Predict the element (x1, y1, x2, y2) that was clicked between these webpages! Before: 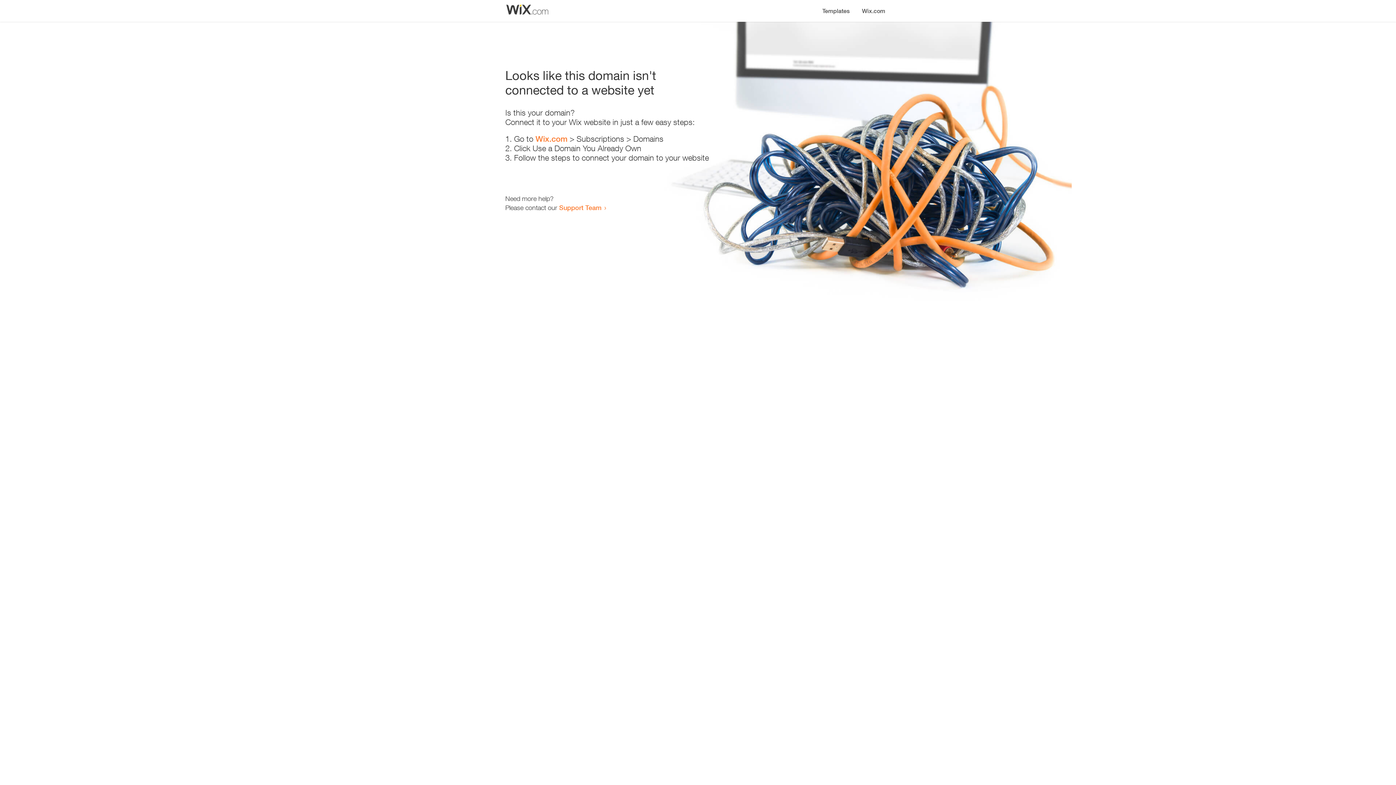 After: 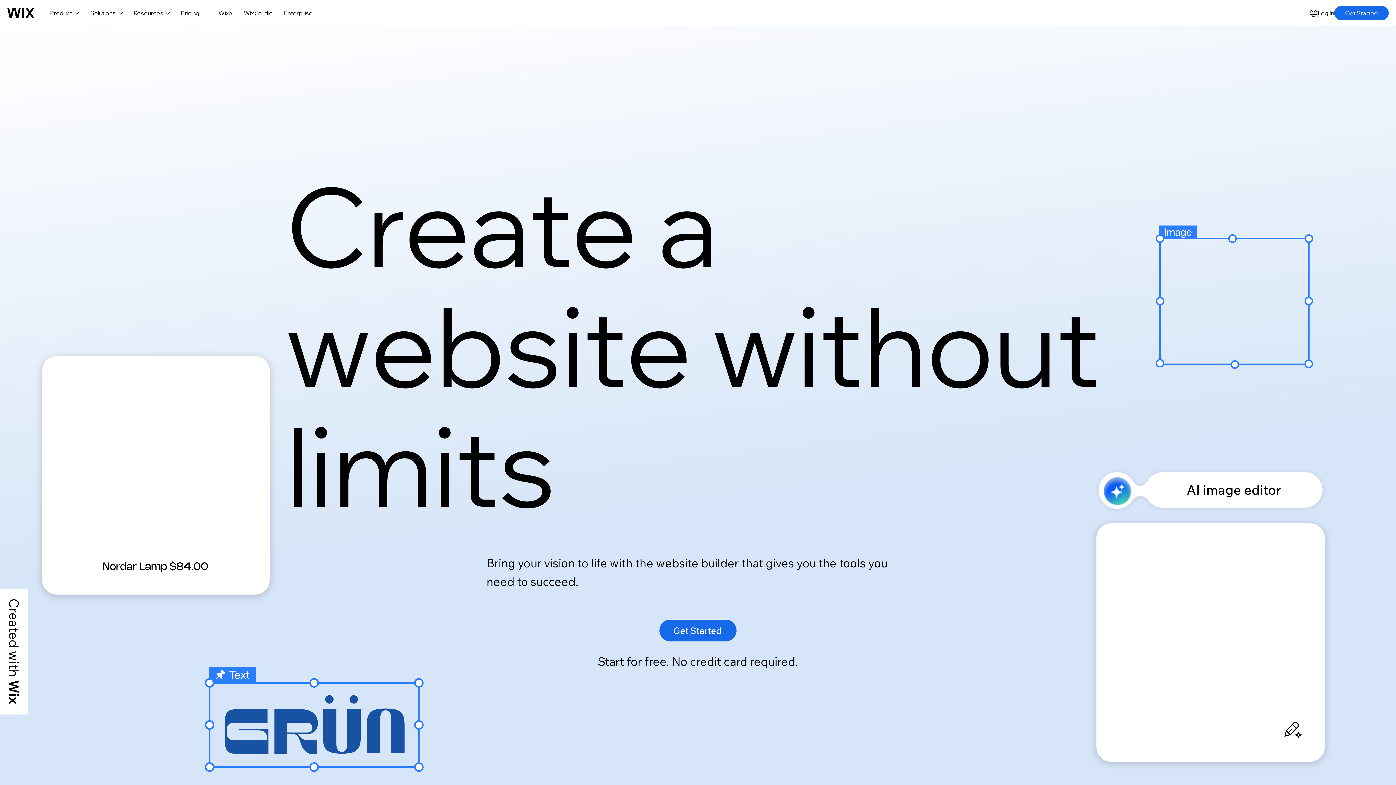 Action: bbox: (535, 134, 567, 143) label: Wix.com